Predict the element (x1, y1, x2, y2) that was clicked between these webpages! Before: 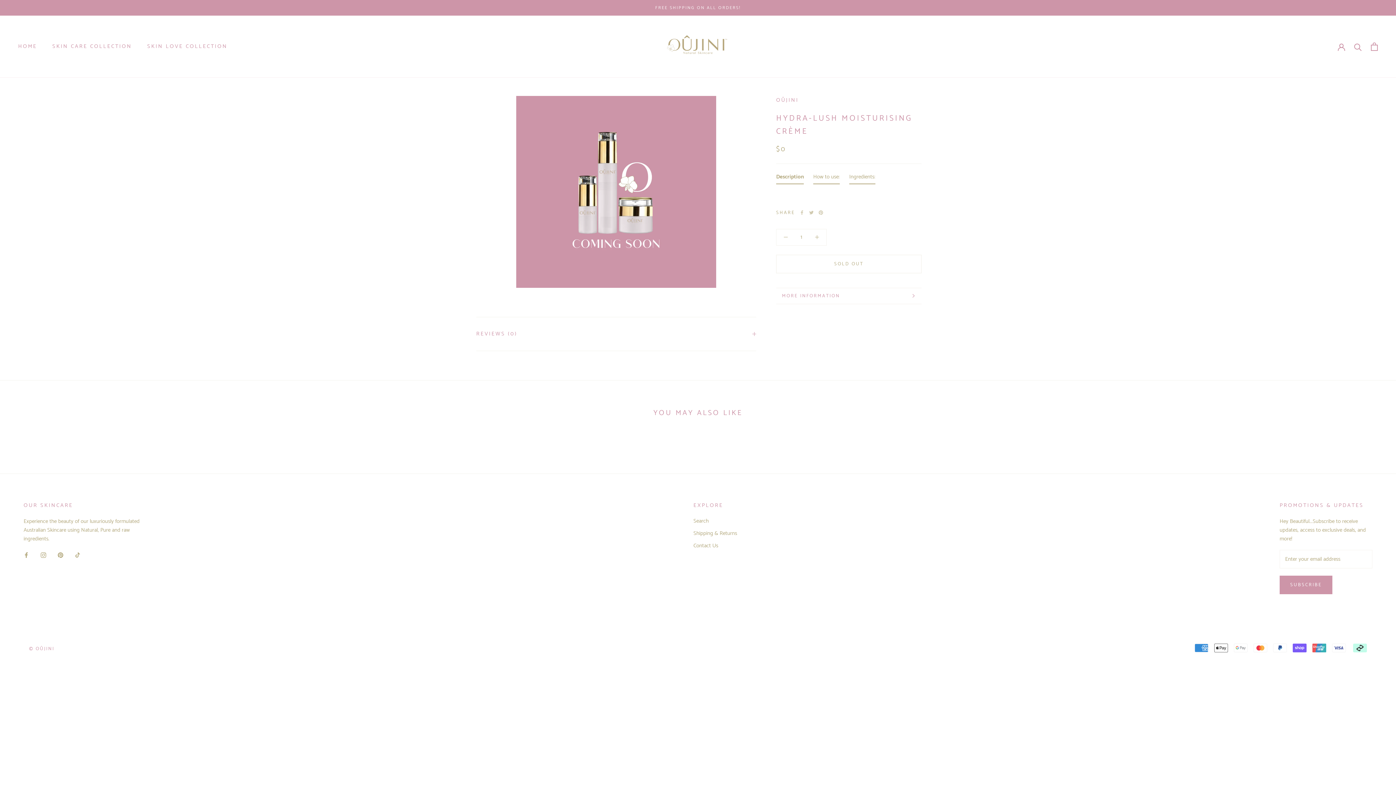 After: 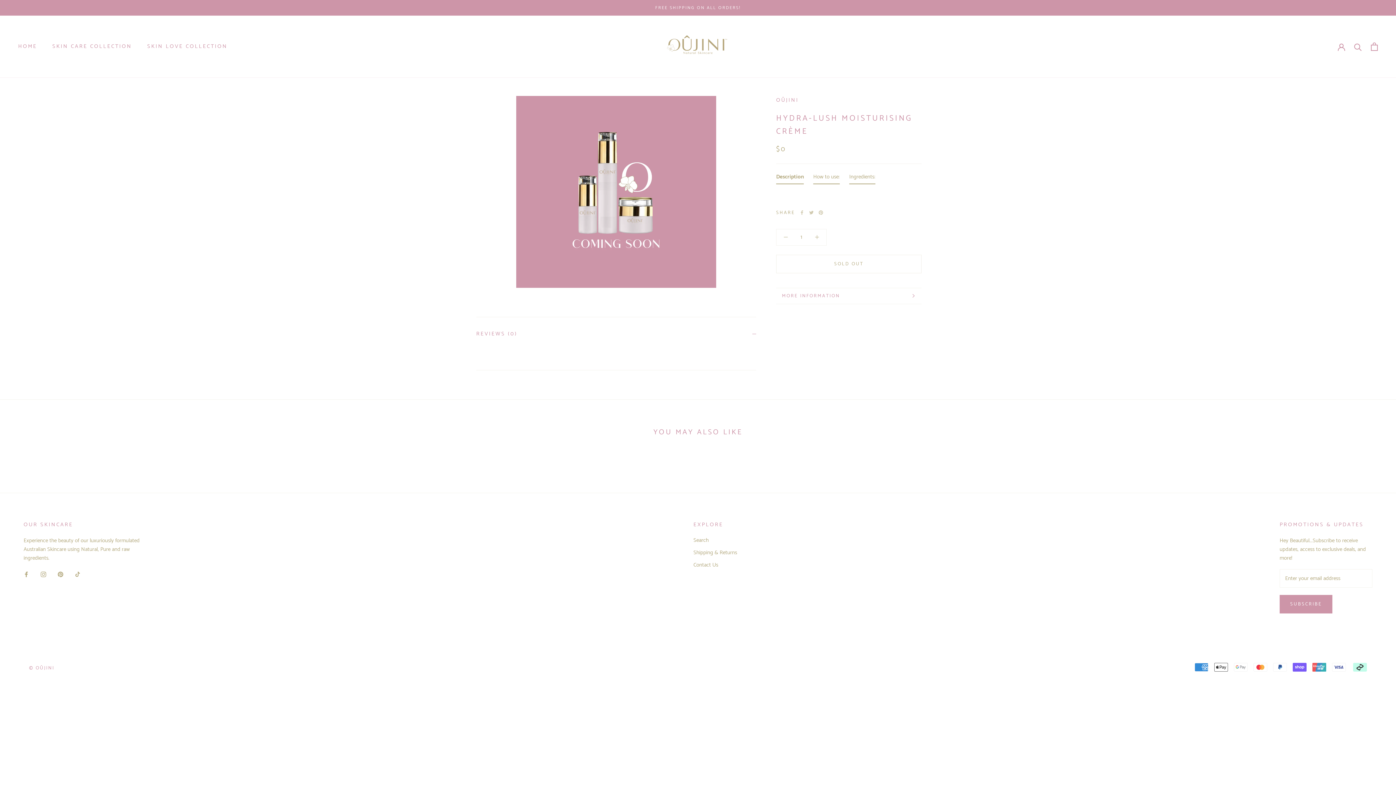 Action: bbox: (476, 317, 756, 350) label: REVIEWS (0)